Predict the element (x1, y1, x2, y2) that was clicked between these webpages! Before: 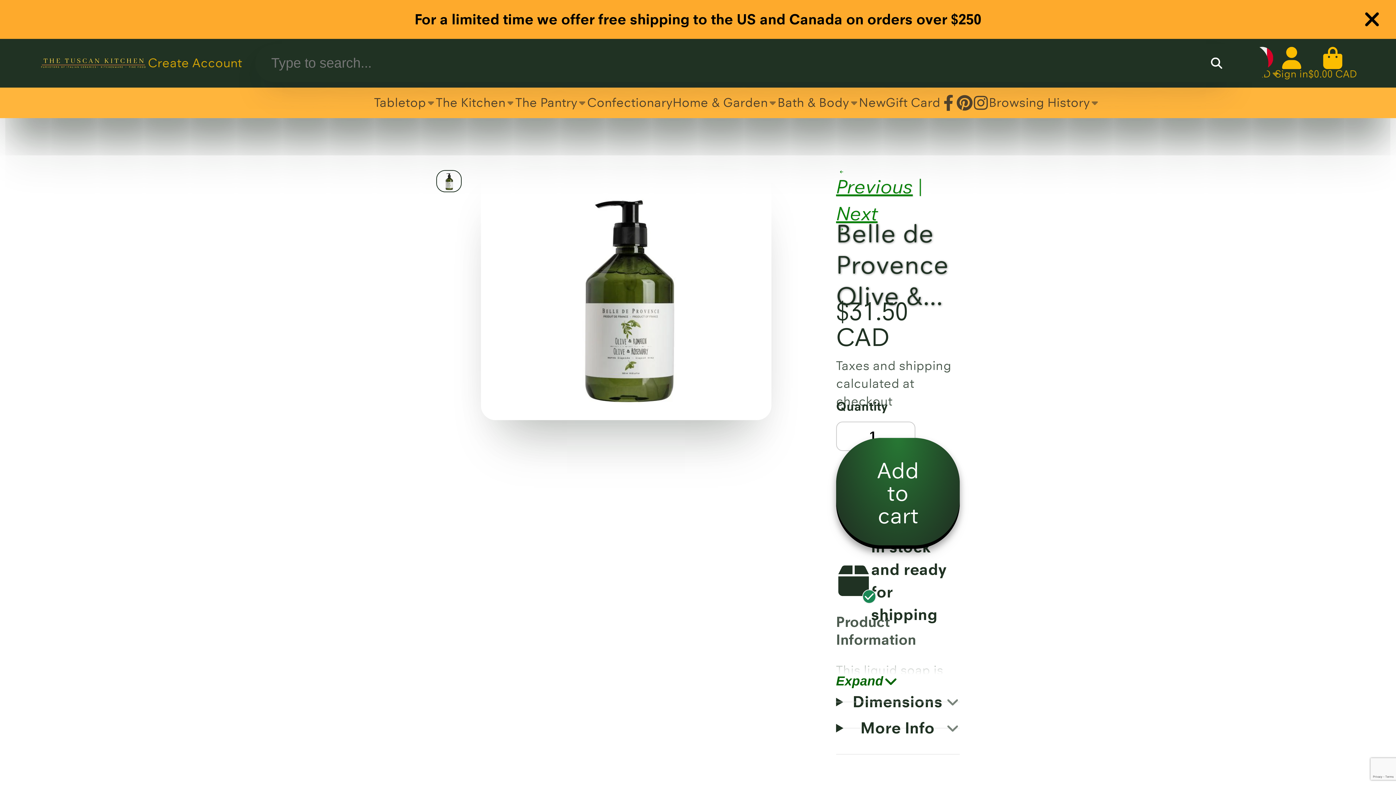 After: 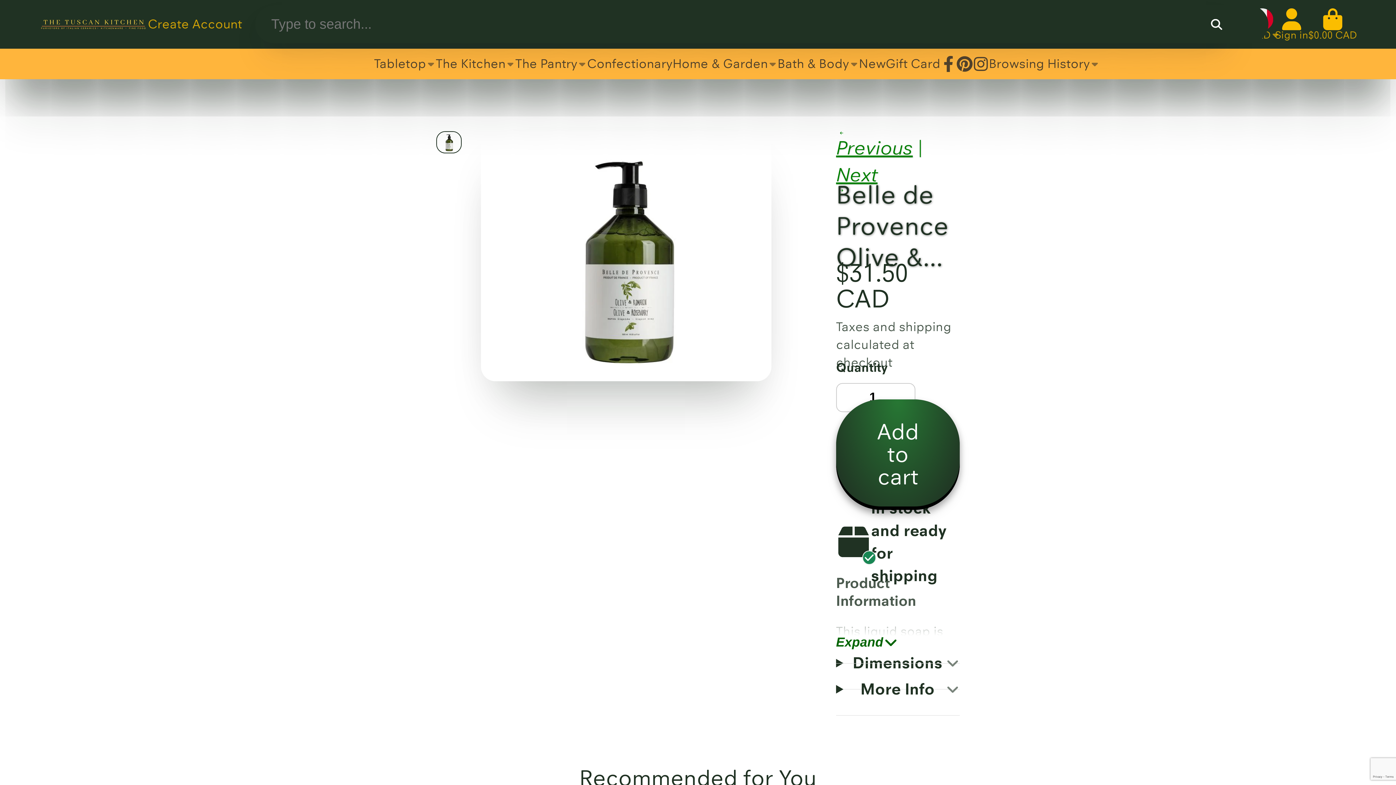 Action: bbox: (1361, 8, 1383, 30)